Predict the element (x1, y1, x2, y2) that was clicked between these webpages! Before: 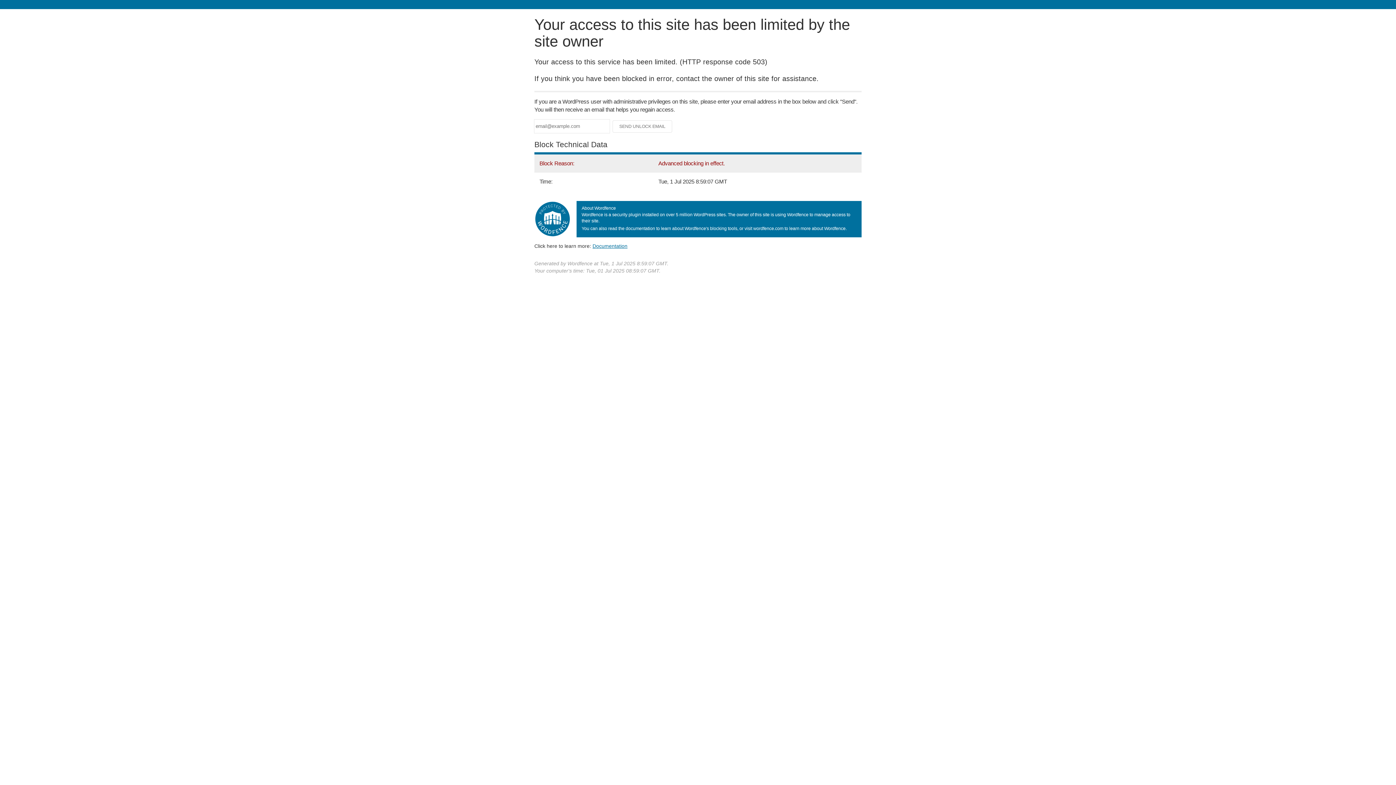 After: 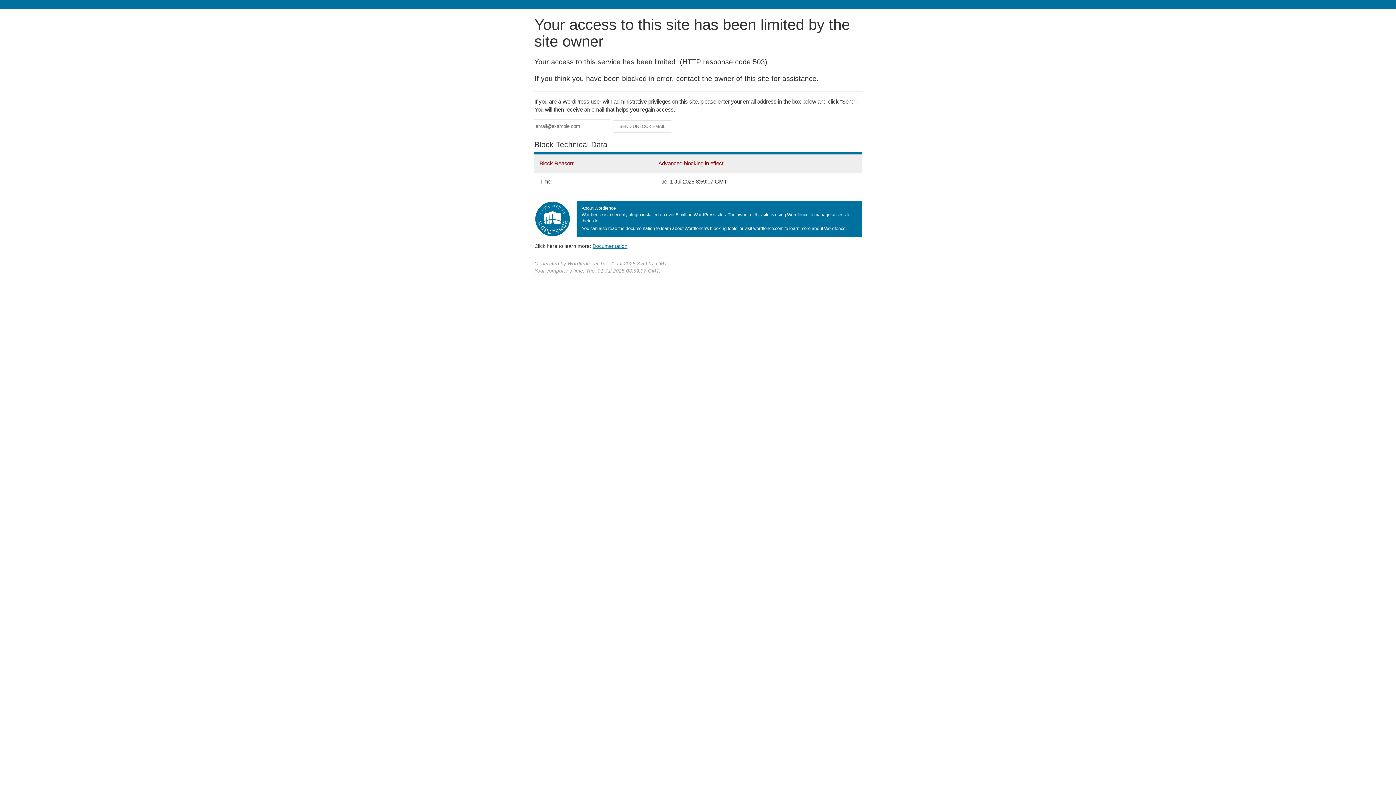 Action: label: Documentation bbox: (592, 243, 627, 248)